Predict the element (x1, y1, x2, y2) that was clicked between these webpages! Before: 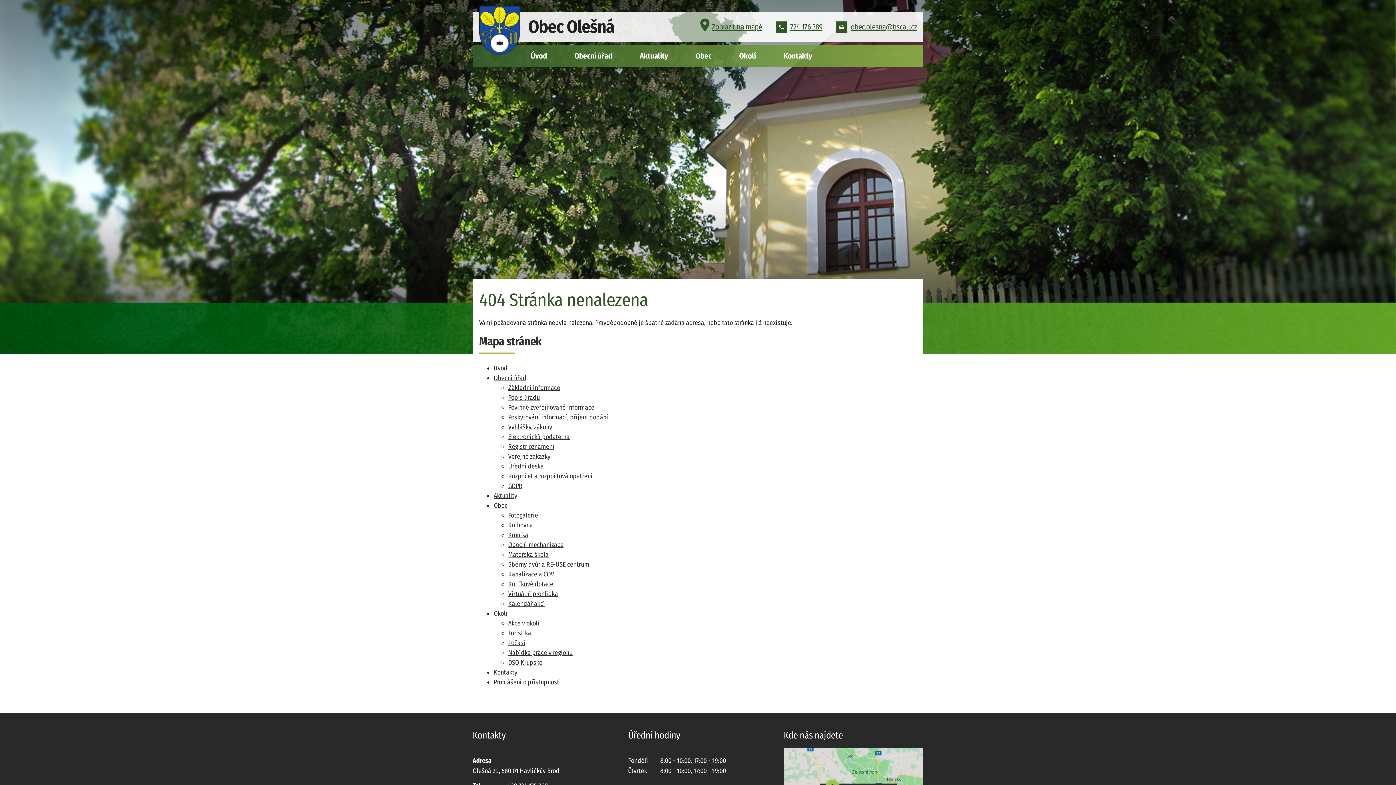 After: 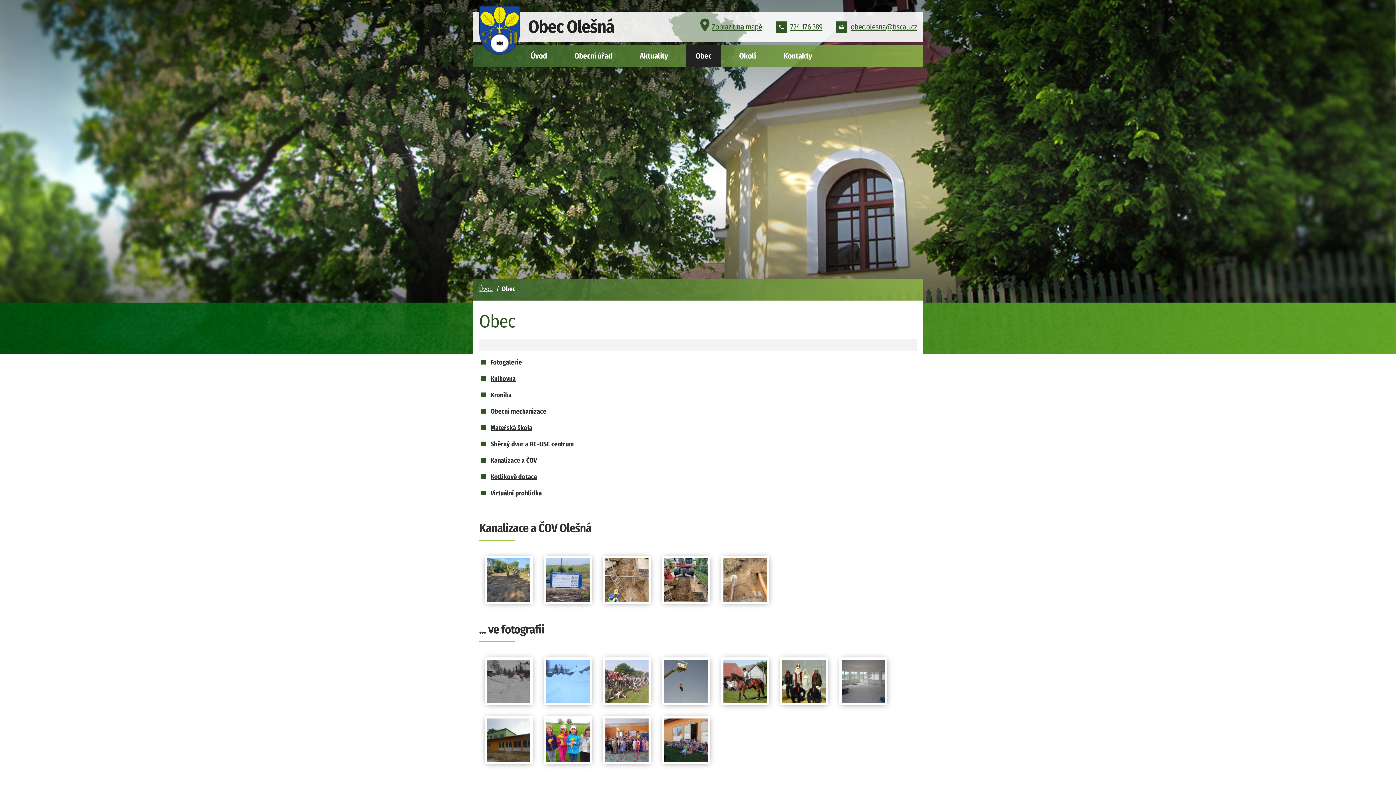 Action: label: Obec bbox: (685, 45, 721, 67)